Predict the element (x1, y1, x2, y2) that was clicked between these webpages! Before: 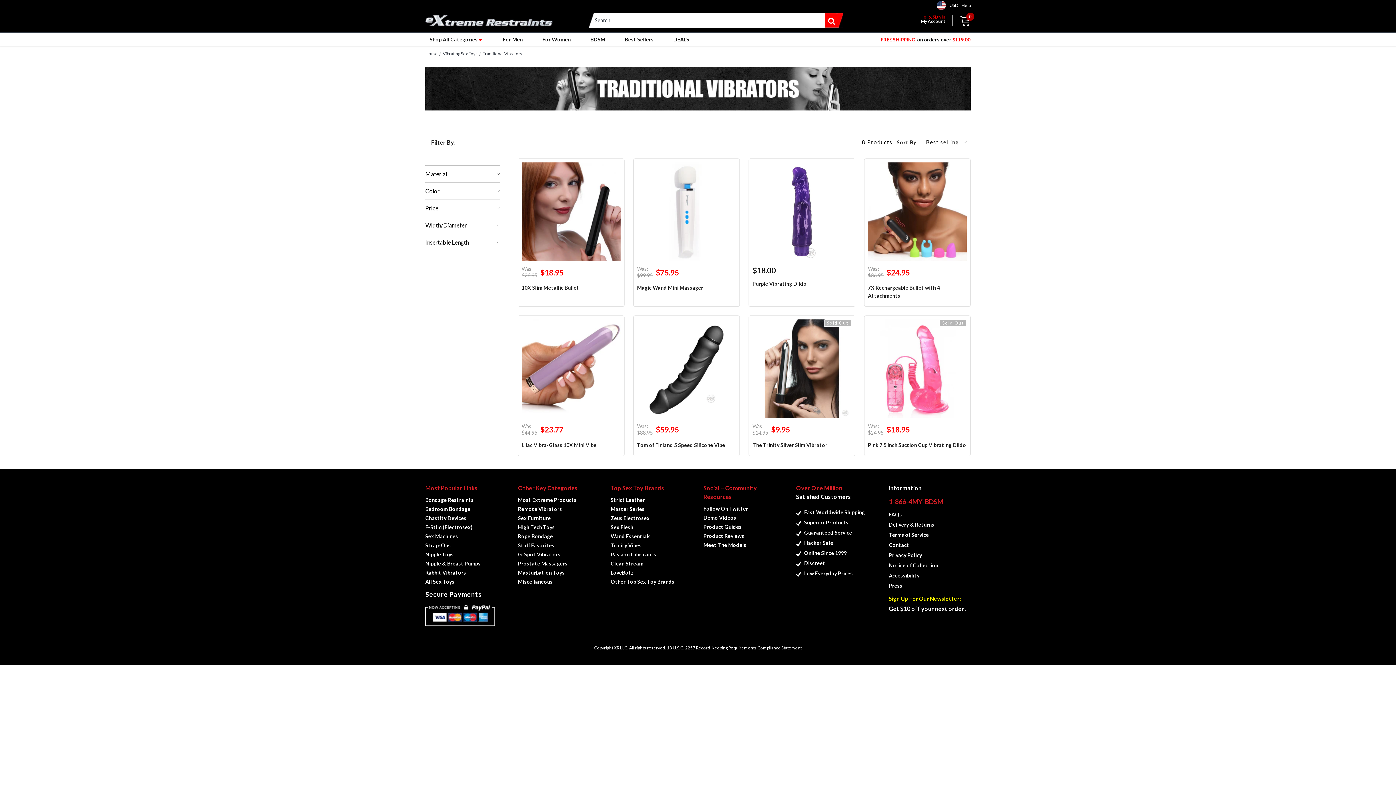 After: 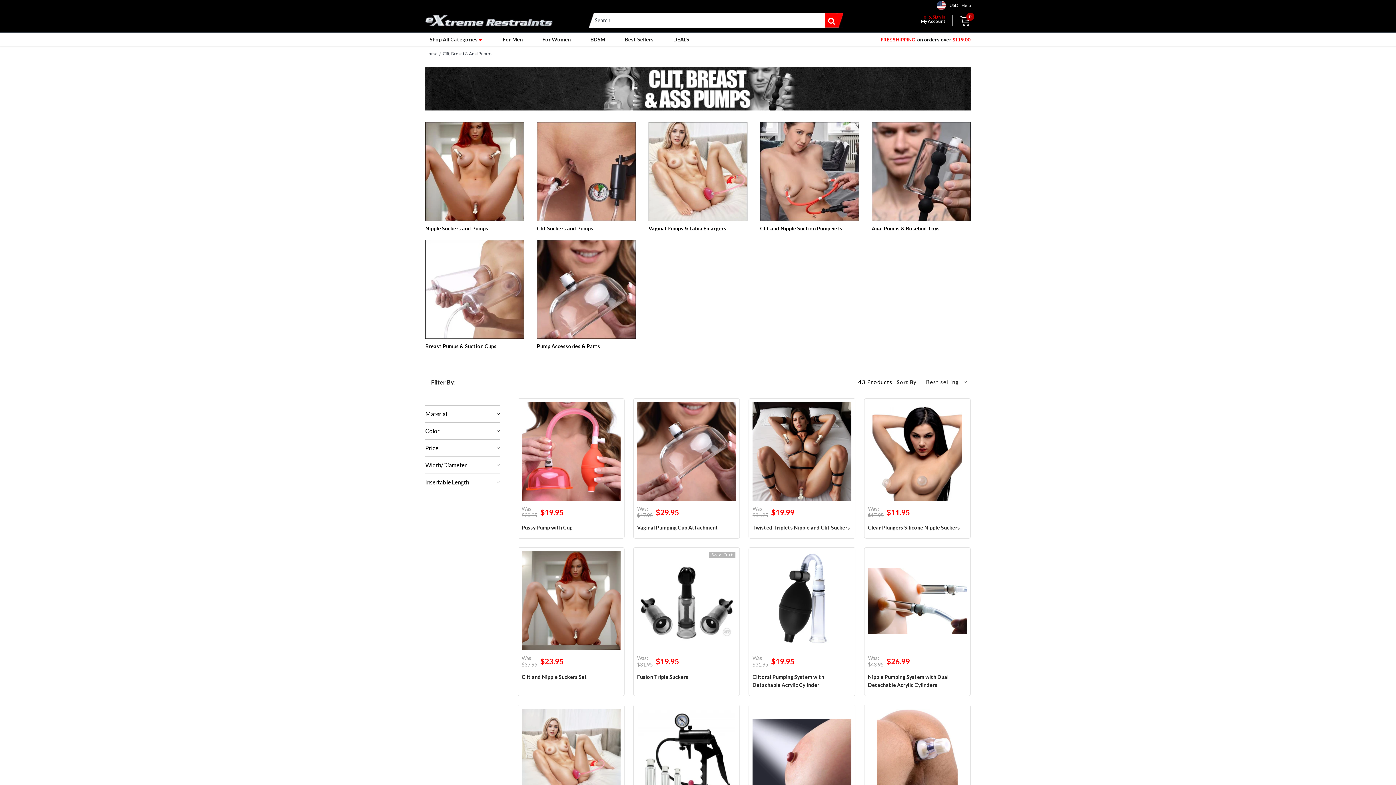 Action: bbox: (425, 559, 480, 568) label: Nipple & Breast Pumps